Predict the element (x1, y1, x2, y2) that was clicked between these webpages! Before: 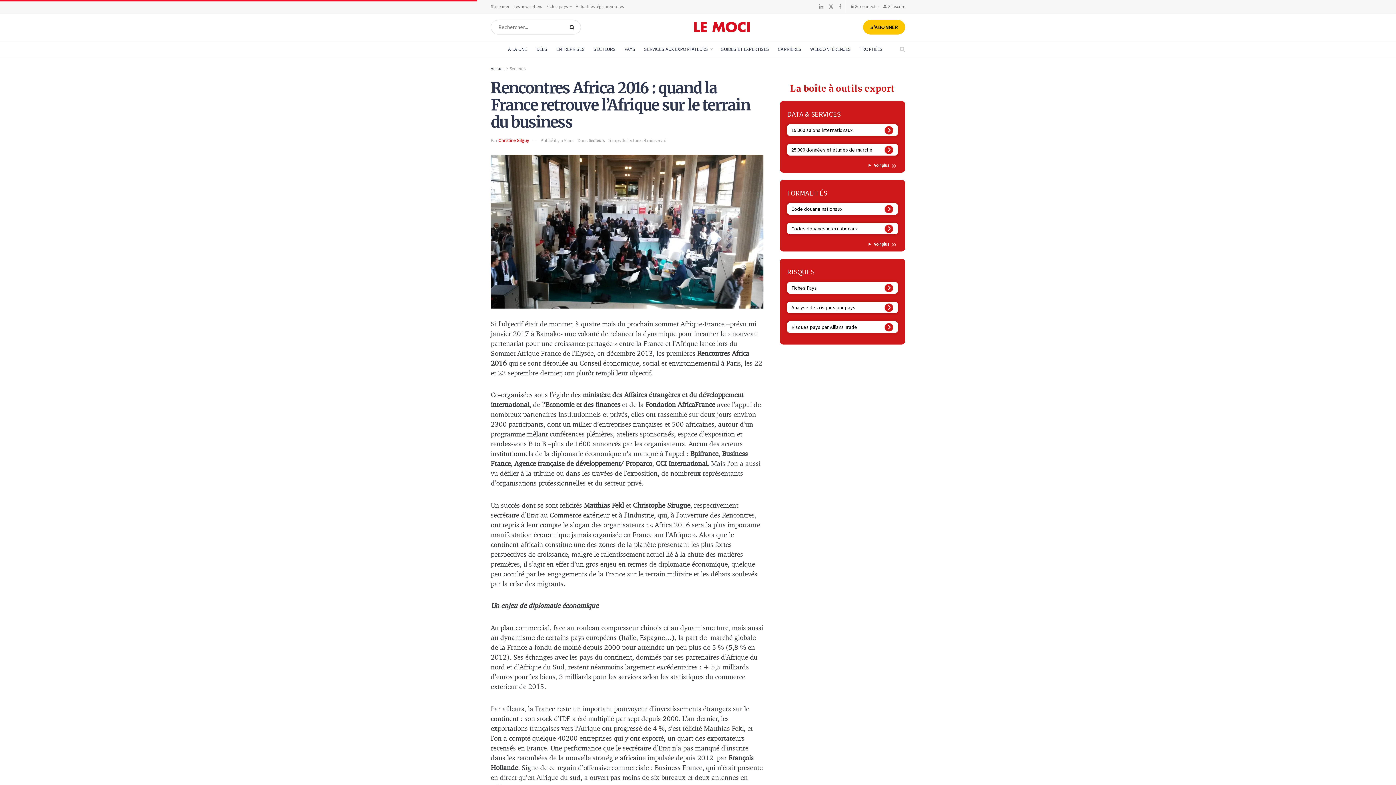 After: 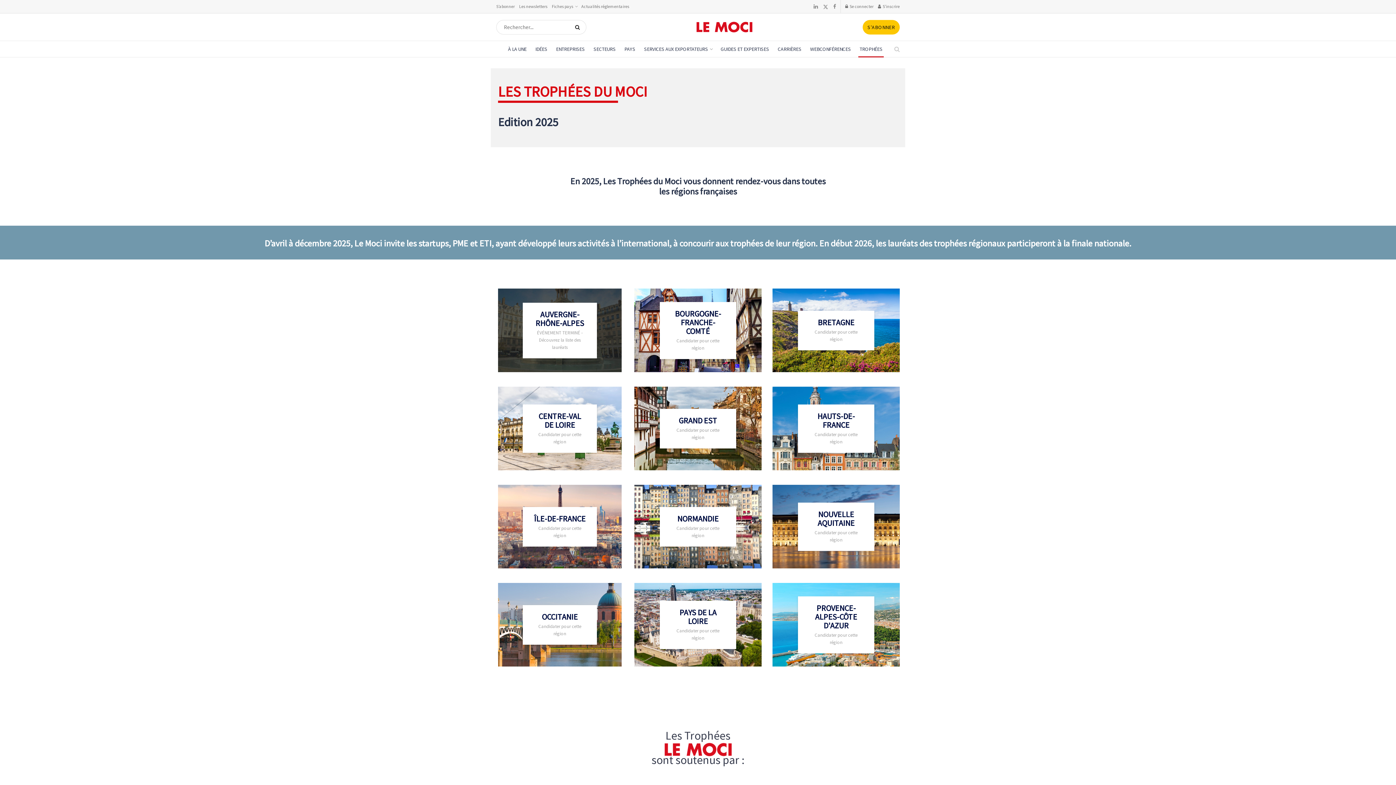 Action: bbox: (855, 41, 887, 57) label: TROPHÉES